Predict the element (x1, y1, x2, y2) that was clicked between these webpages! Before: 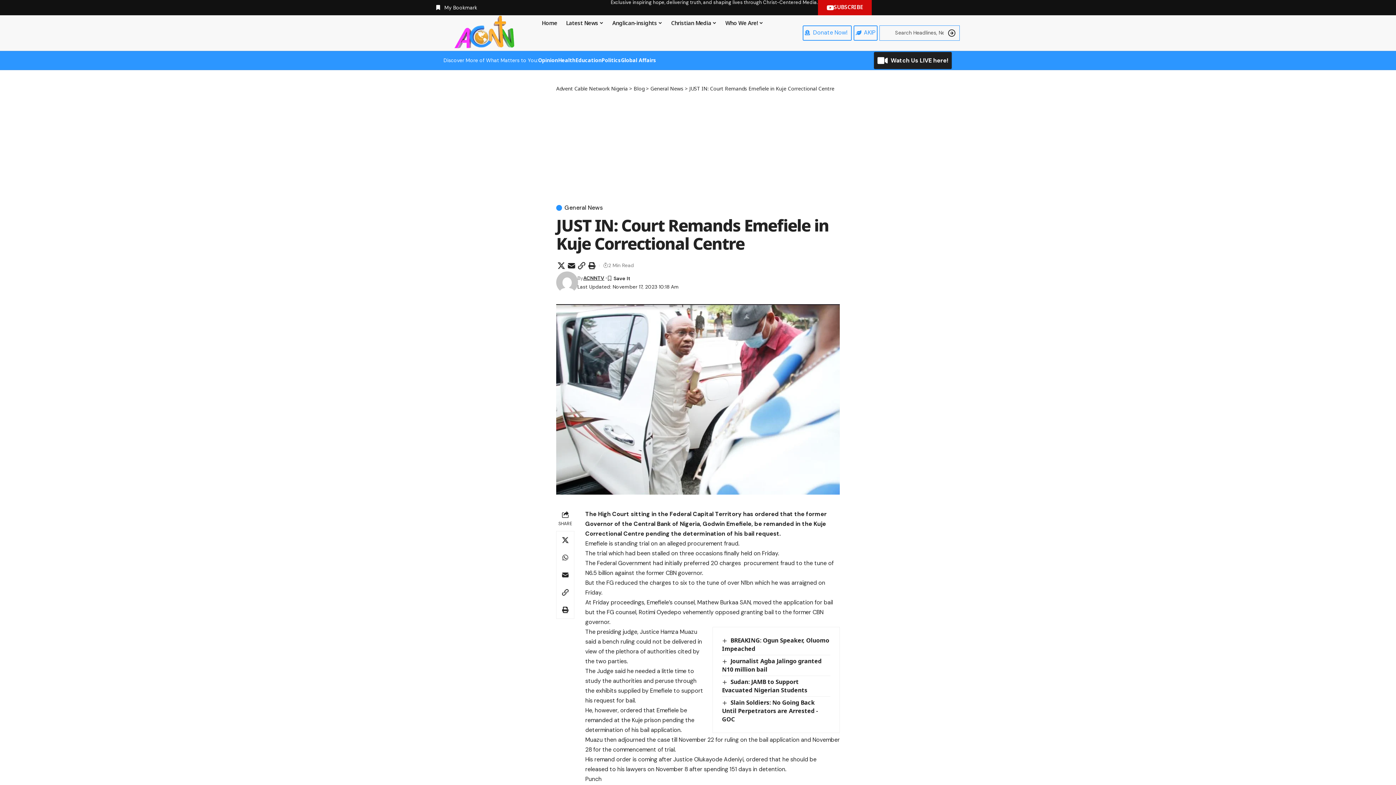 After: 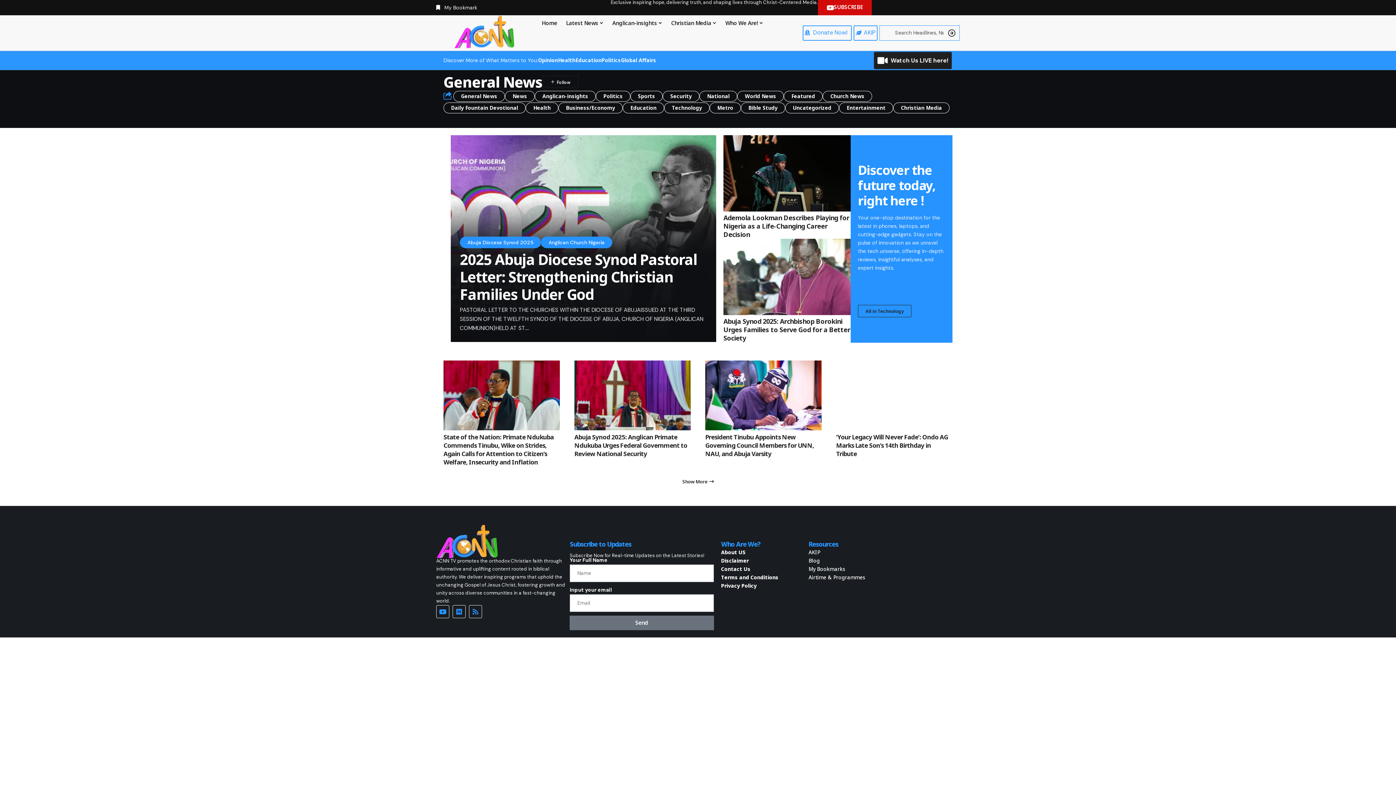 Action: label: General News bbox: (556, 205, 602, 210)